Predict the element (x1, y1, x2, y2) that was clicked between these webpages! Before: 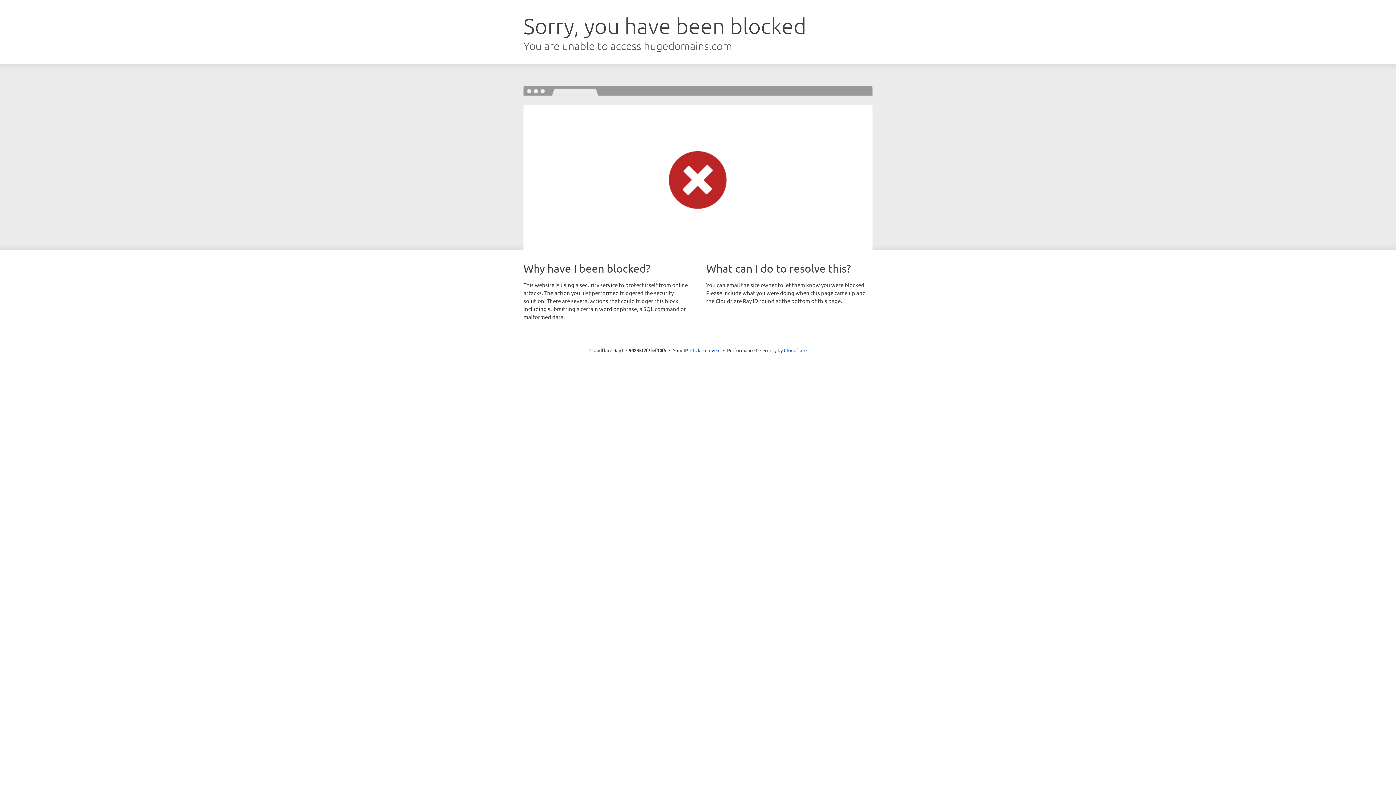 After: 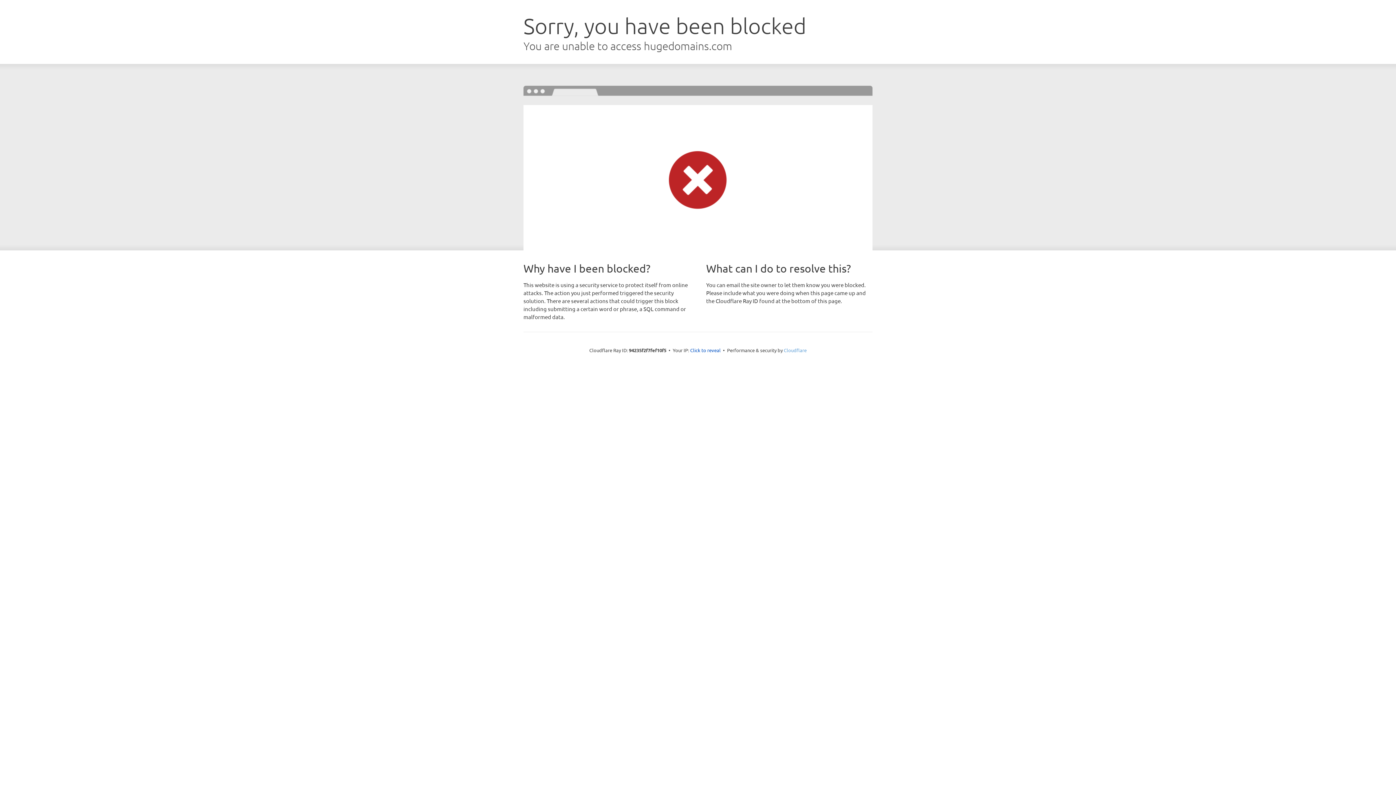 Action: label: Cloudflare bbox: (784, 347, 806, 353)